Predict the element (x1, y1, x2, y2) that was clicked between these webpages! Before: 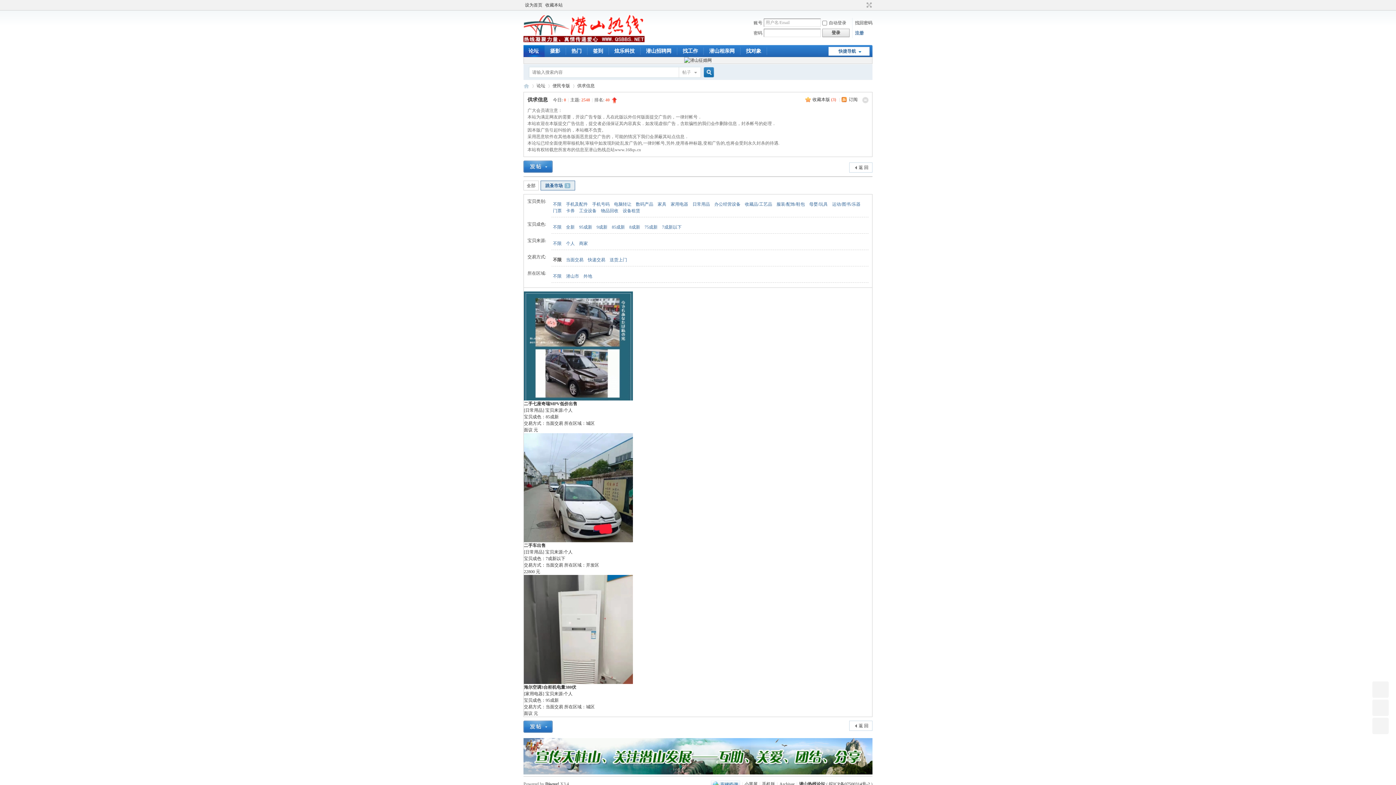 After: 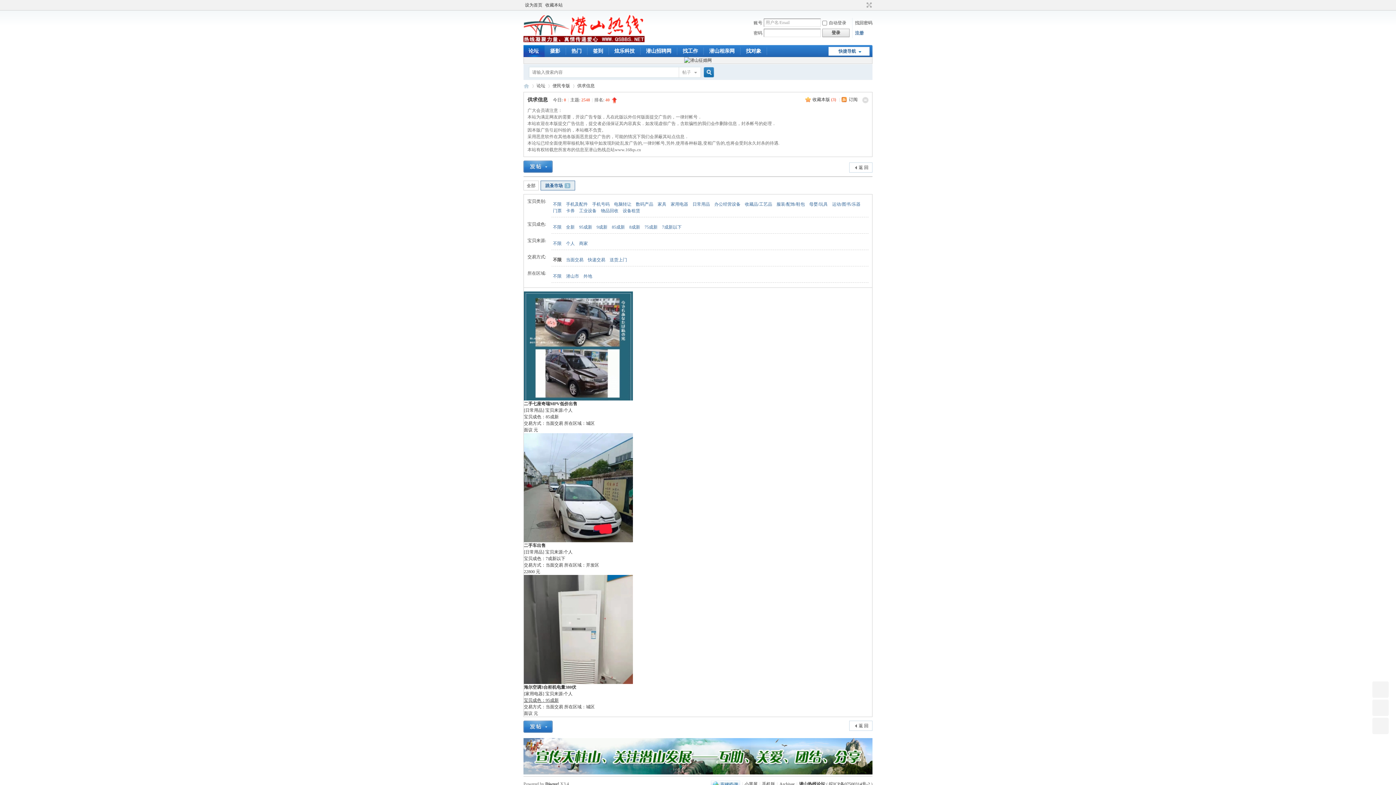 Action: bbox: (524, 698, 558, 703) label: 宝贝成色：95成新  